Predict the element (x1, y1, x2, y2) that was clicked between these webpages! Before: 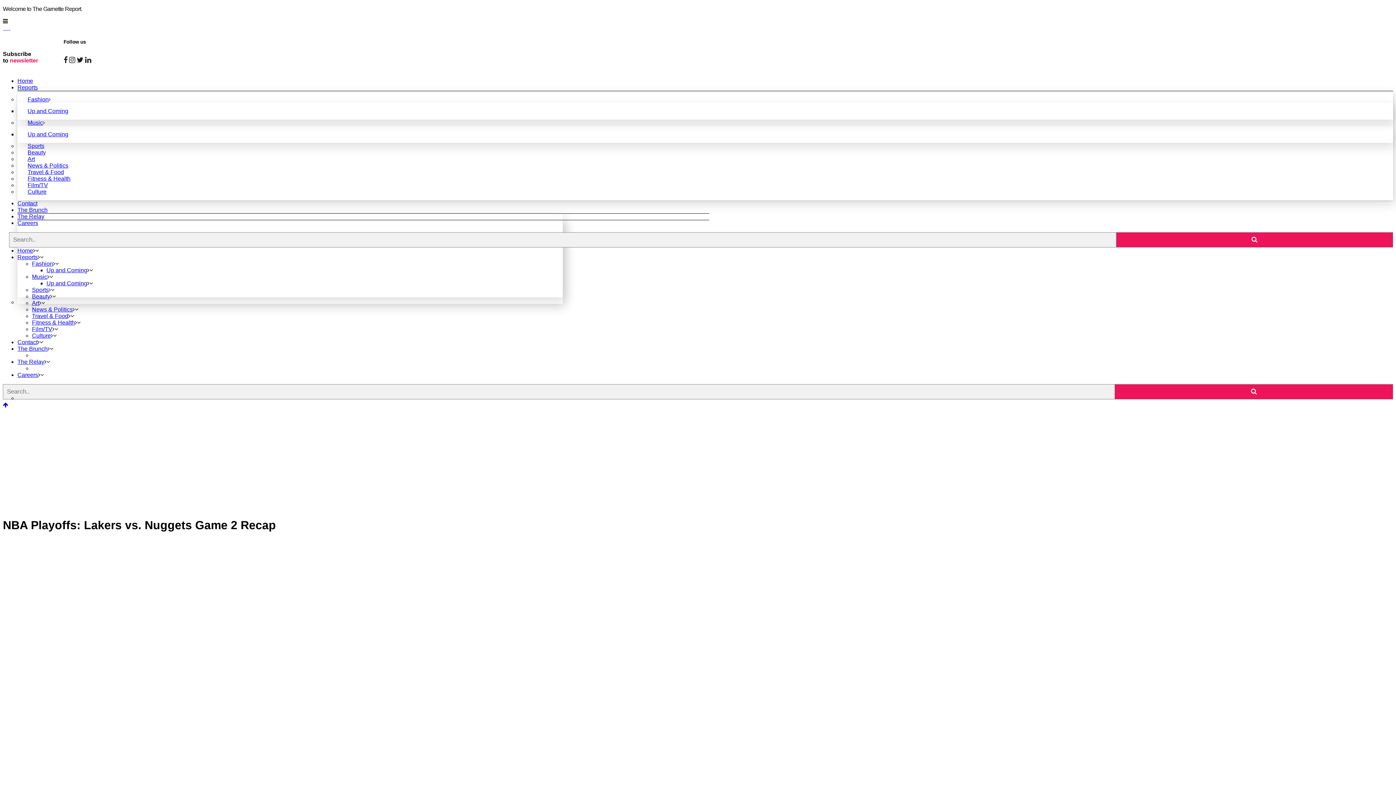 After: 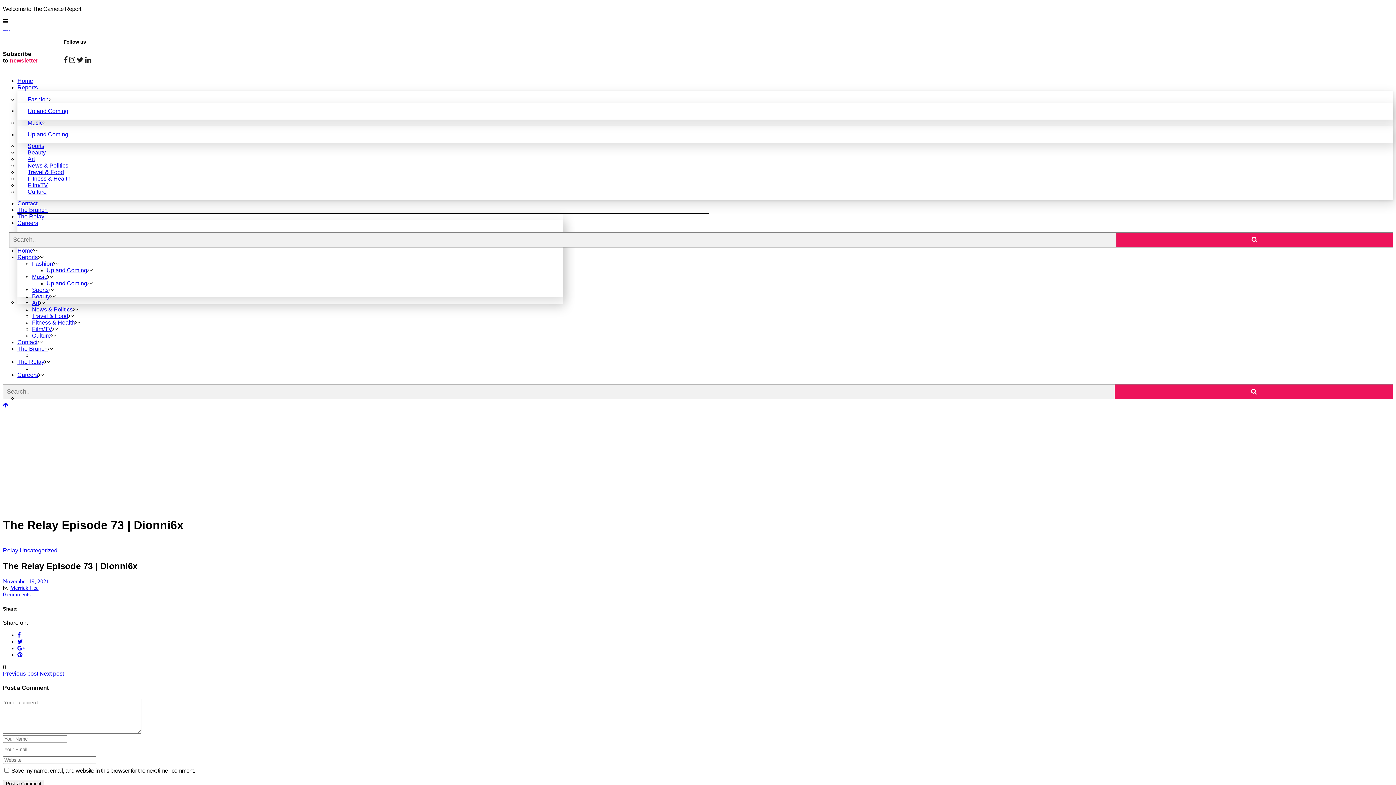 Action: bbox: (22, 402, 152, 408)